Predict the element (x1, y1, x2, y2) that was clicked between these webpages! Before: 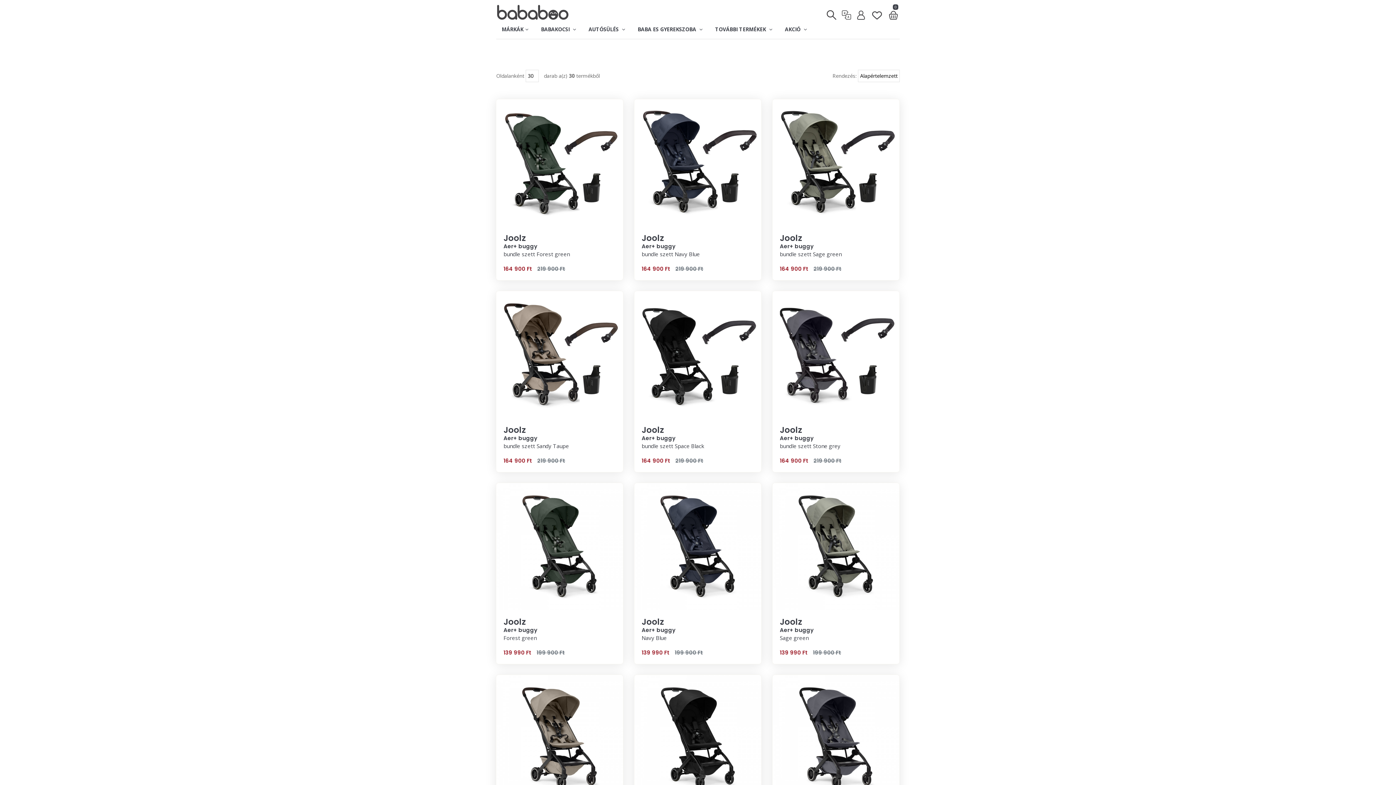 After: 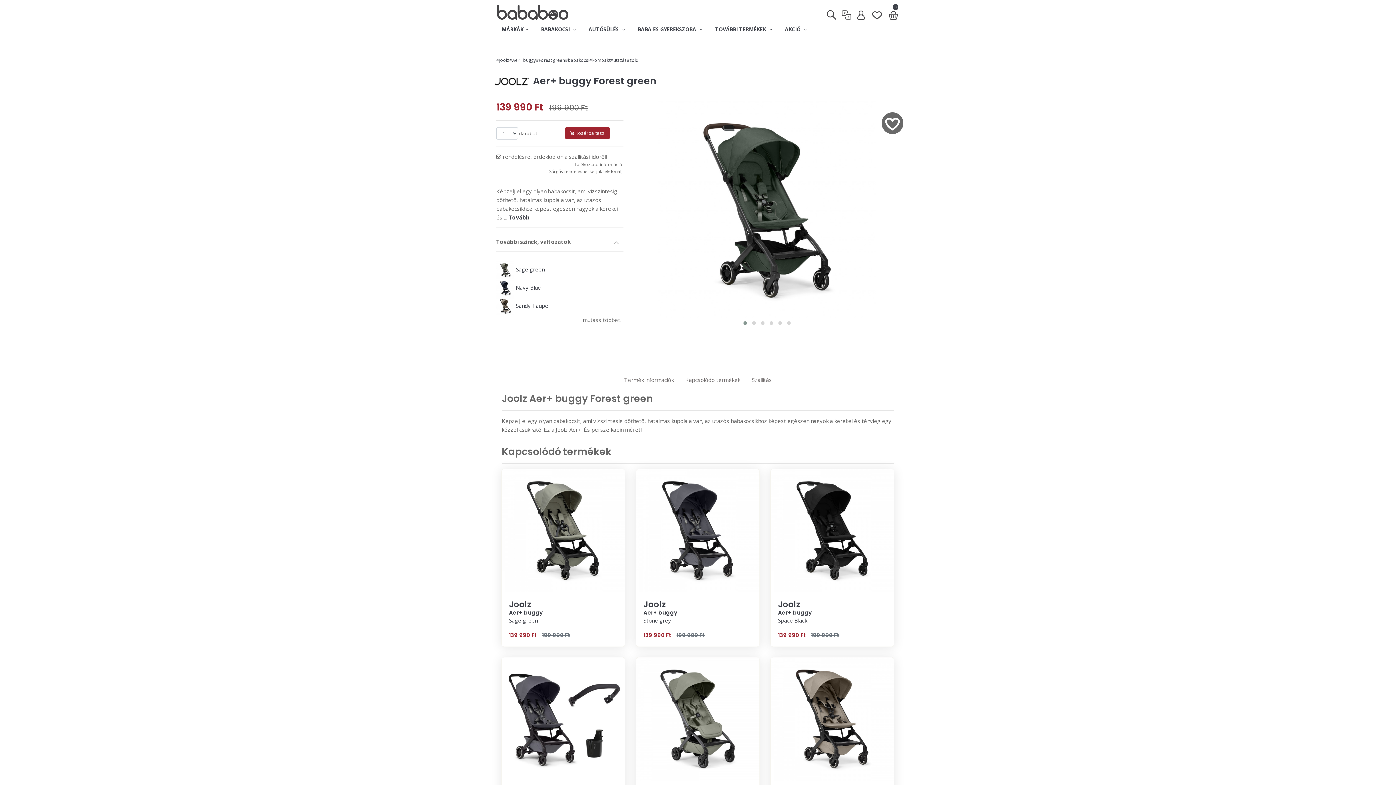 Action: label: Joolz
Aer+ buggy

Forest green  

139 990 Ft 199 900 Ft bbox: (503, 617, 615, 656)